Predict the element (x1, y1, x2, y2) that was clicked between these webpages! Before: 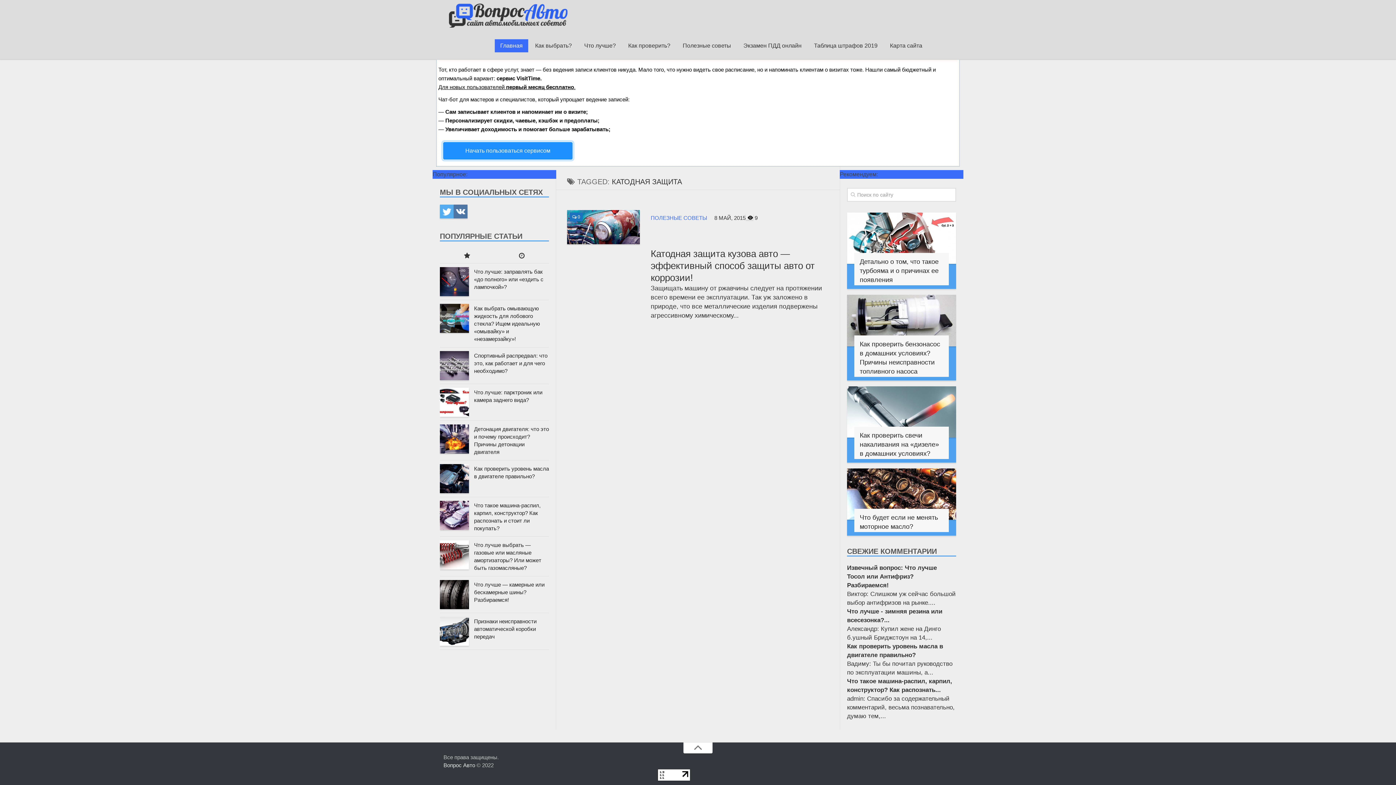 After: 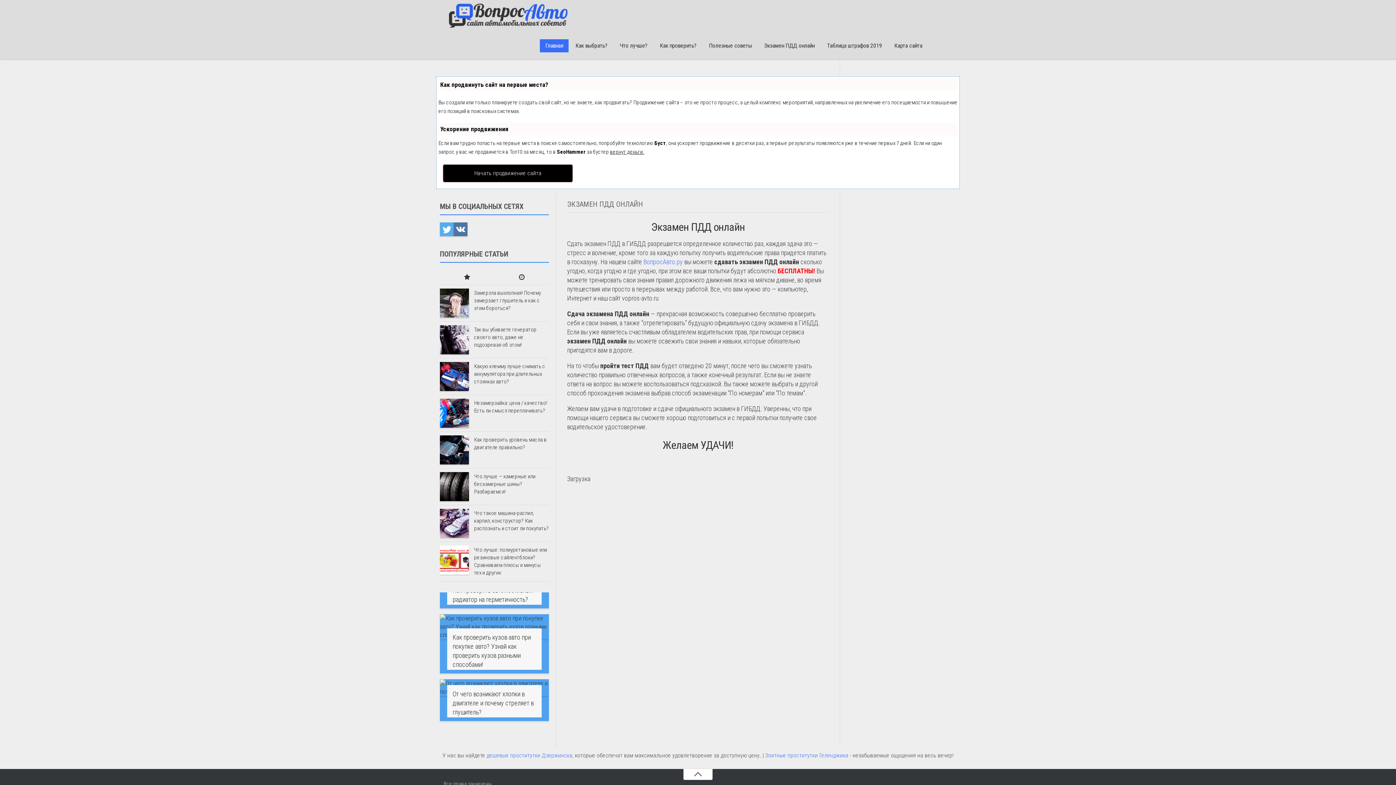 Action: bbox: (738, 39, 807, 52) label: Экзамен ПДД онлайн